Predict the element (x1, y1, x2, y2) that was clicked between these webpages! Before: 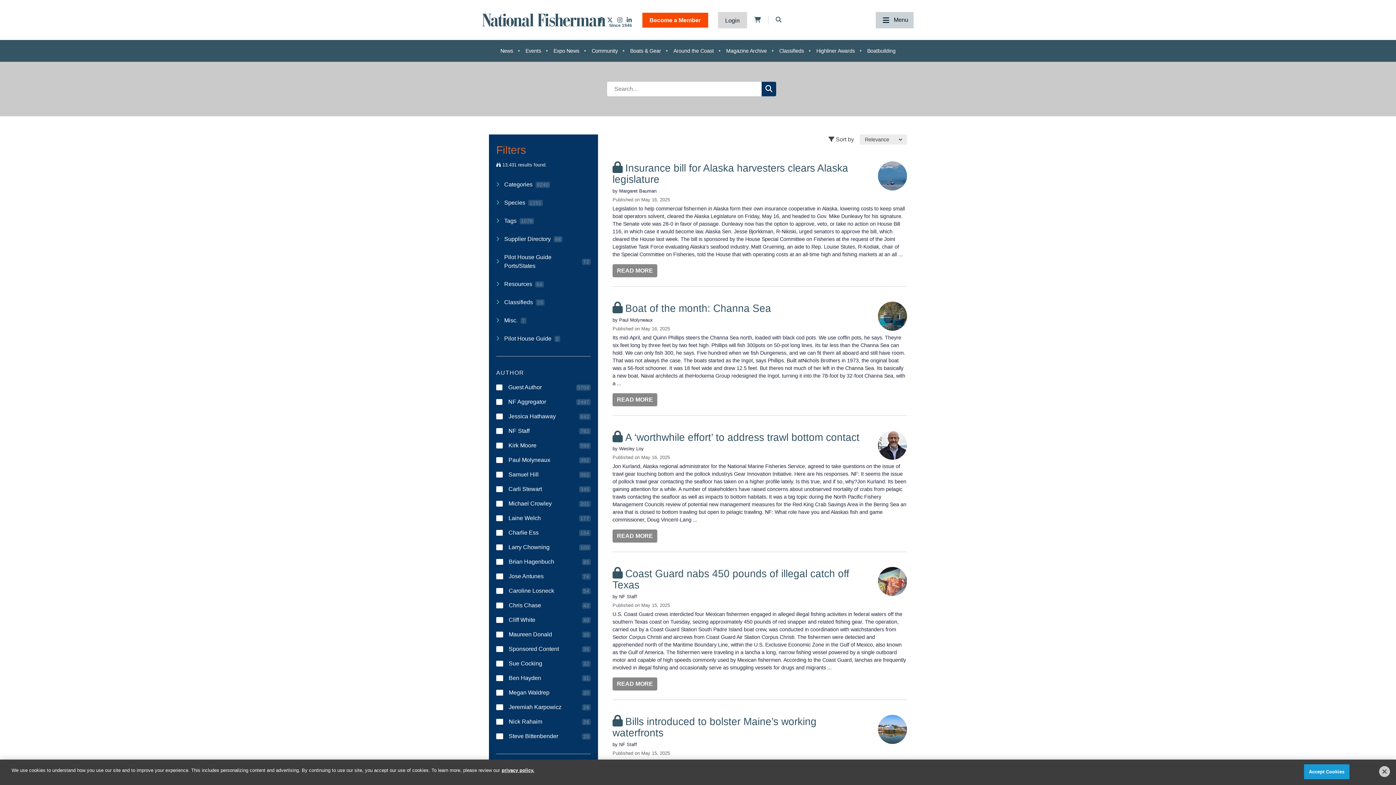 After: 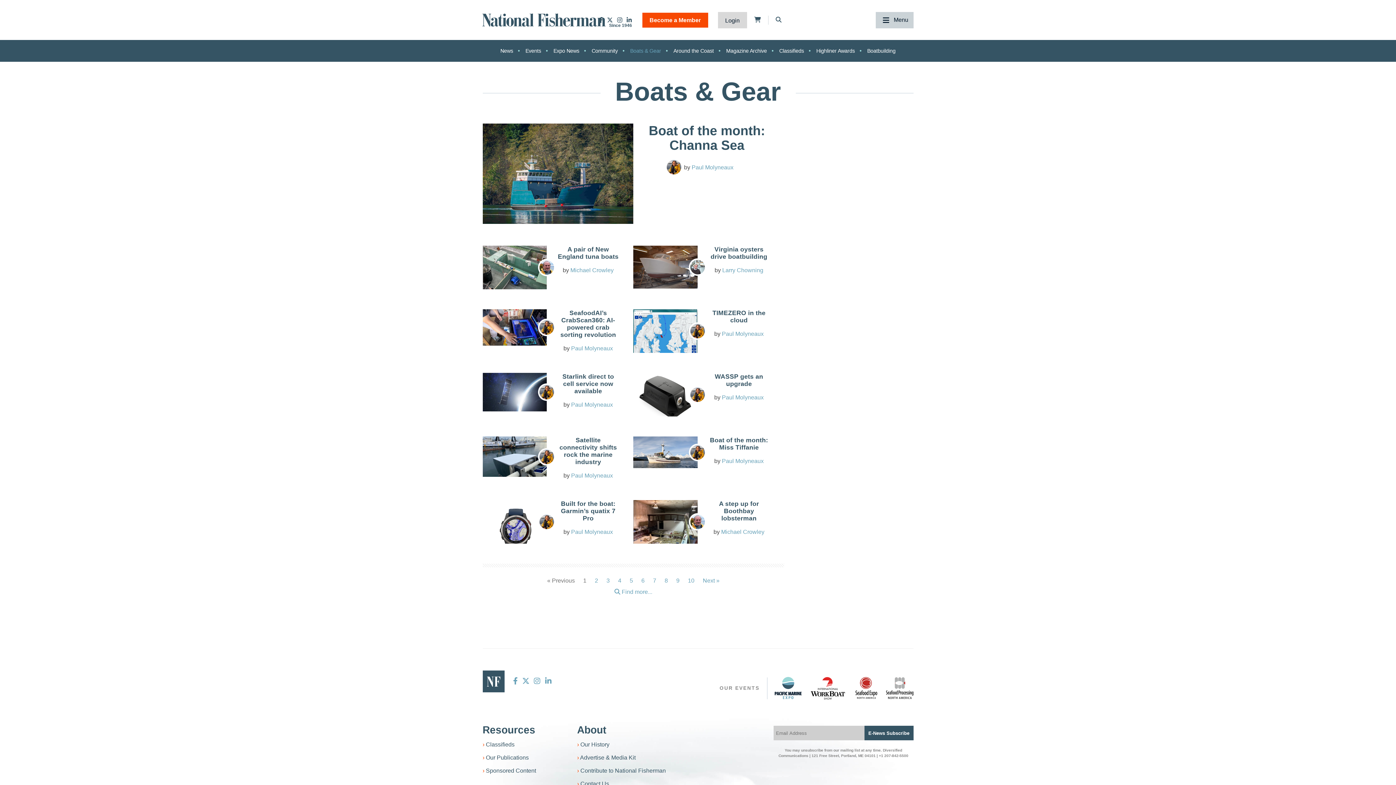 Action: bbox: (624, 42, 666, 58) label: Boats & Gear